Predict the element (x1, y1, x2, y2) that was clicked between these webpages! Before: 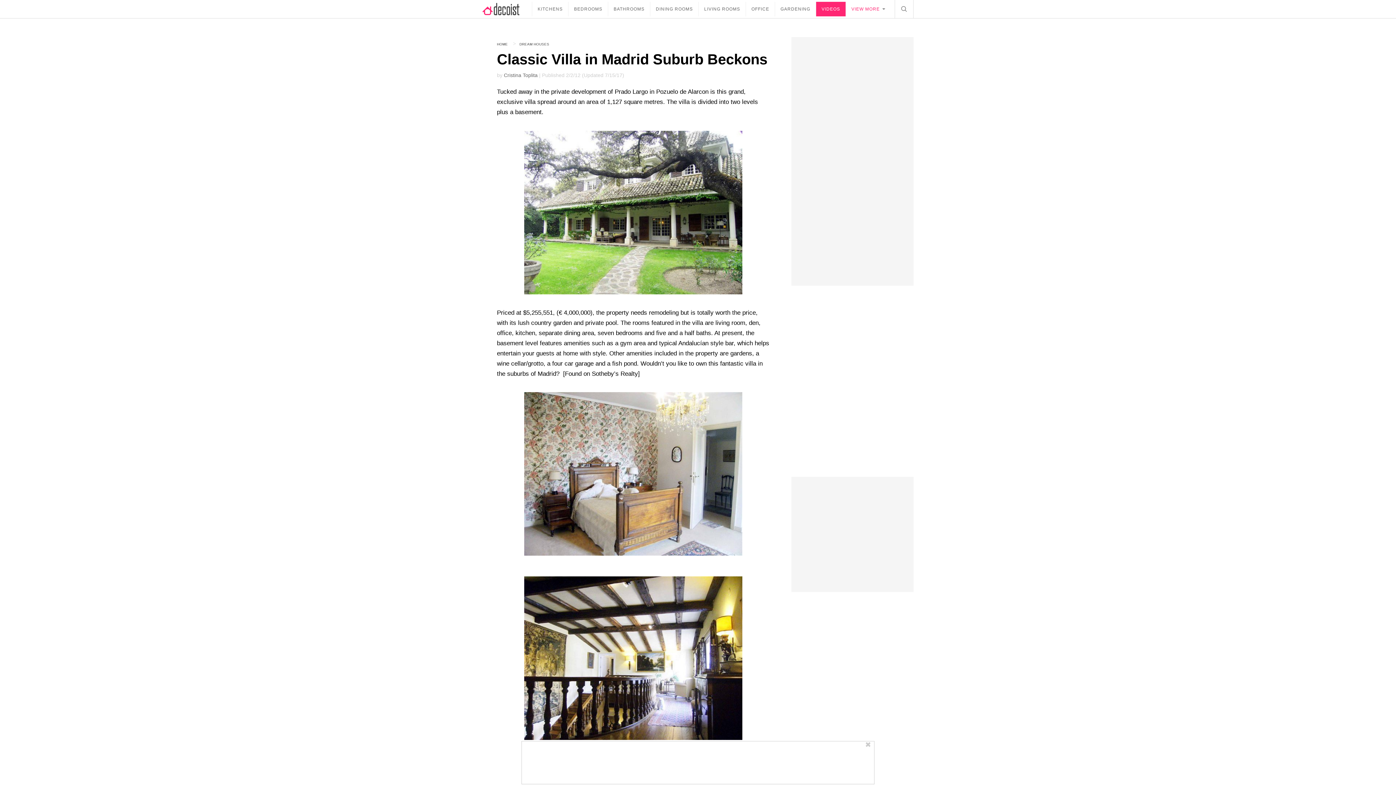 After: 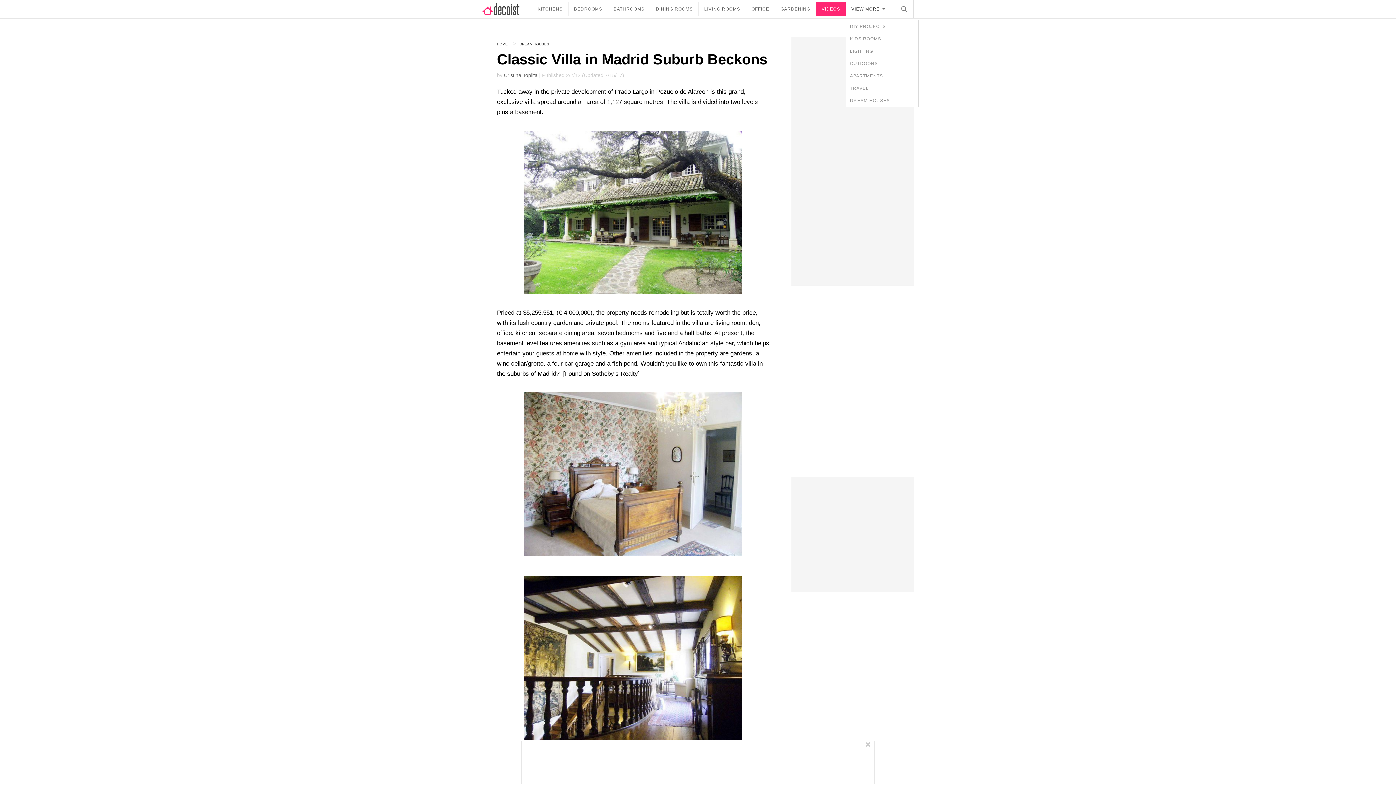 Action: bbox: (846, 0, 889, 18) label: VIEW MORE